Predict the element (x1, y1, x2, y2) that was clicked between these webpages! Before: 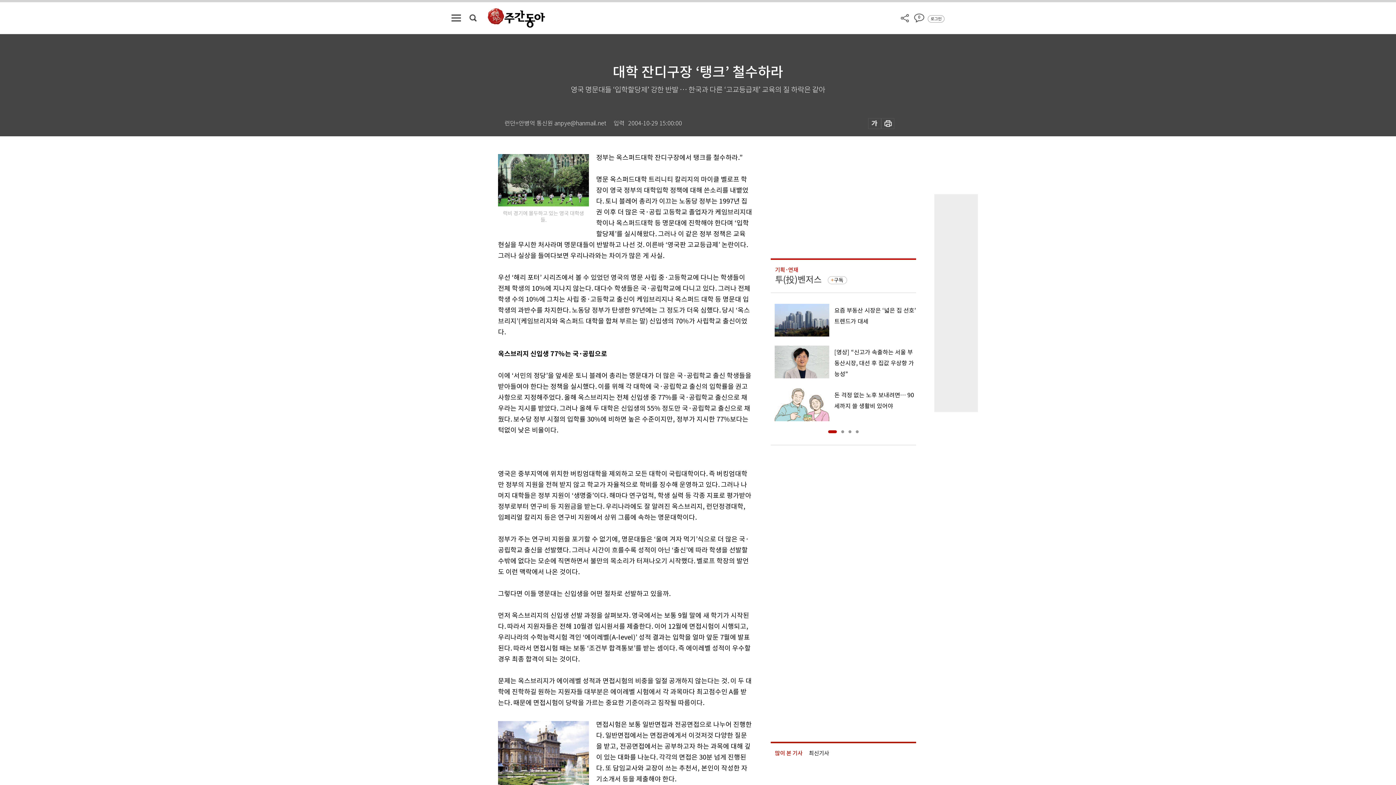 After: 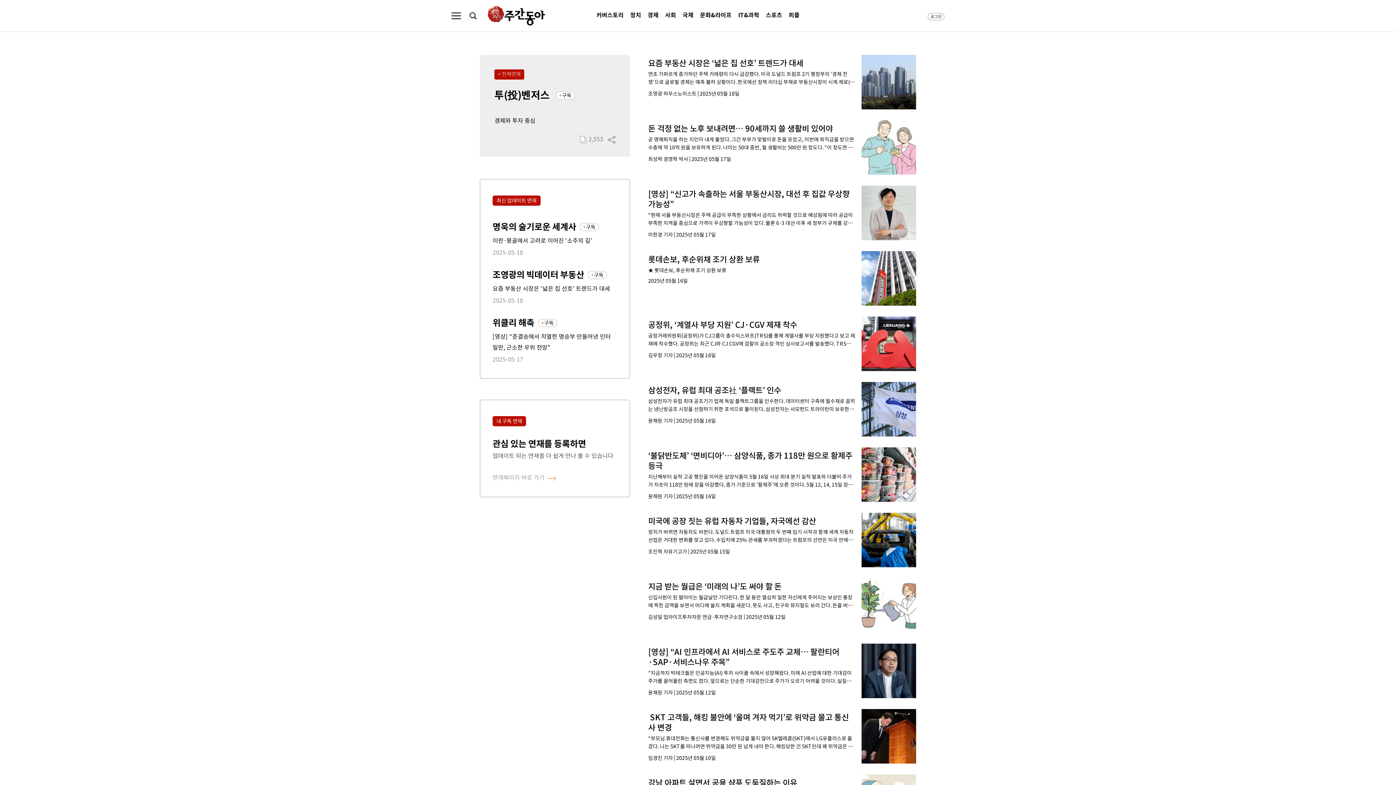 Action: label: 투(投)벤저스 bbox: (775, 274, 821, 285)